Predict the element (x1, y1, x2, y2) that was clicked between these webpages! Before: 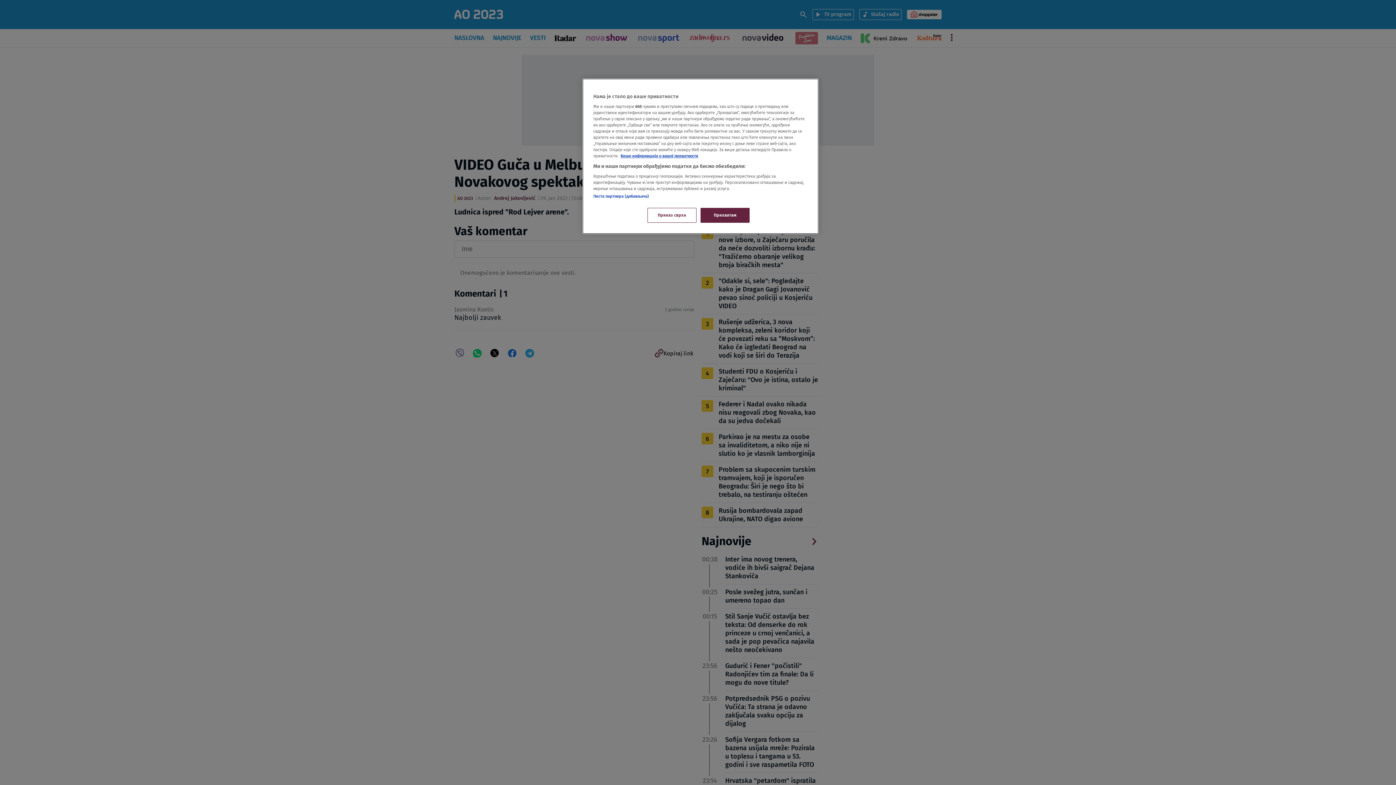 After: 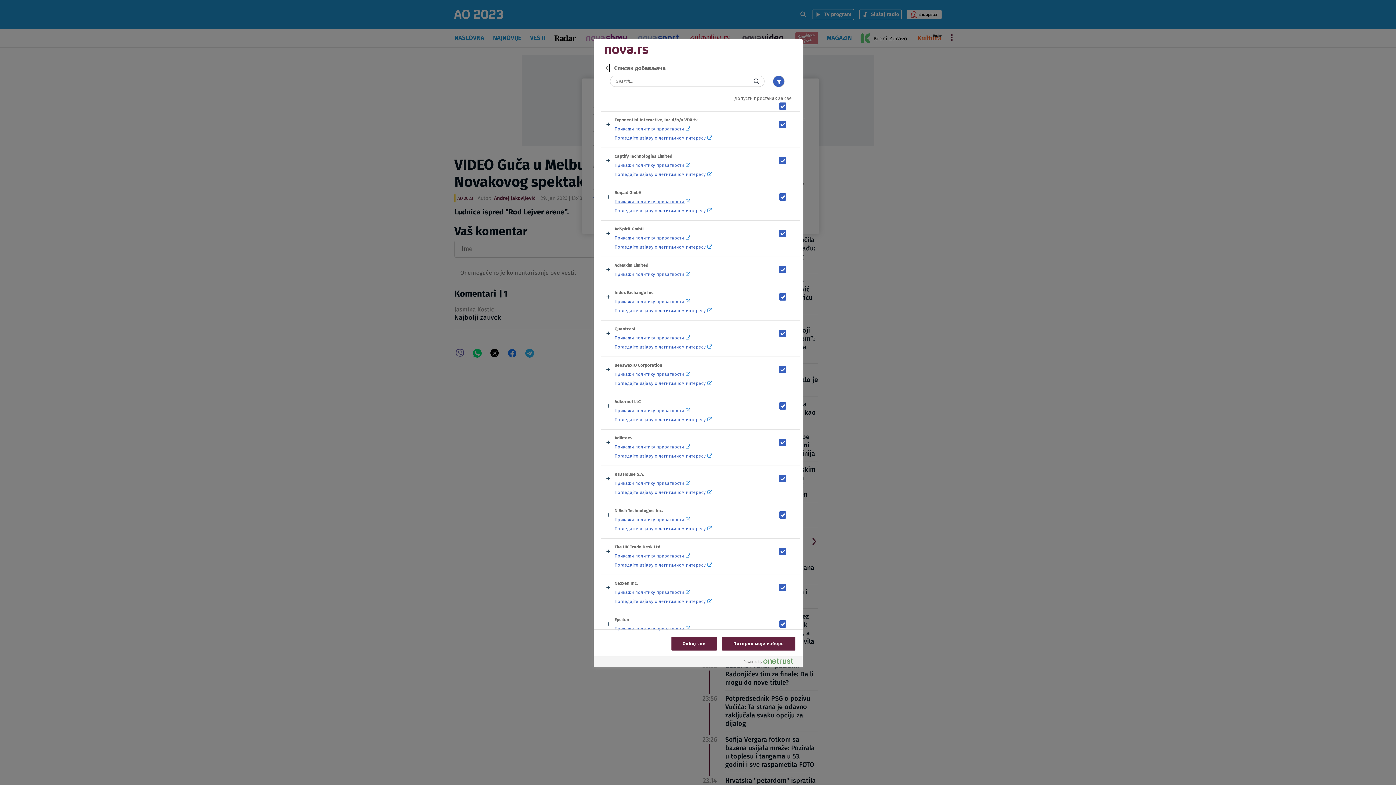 Action: label: Листа партнера (добављача) bbox: (593, 193, 649, 198)